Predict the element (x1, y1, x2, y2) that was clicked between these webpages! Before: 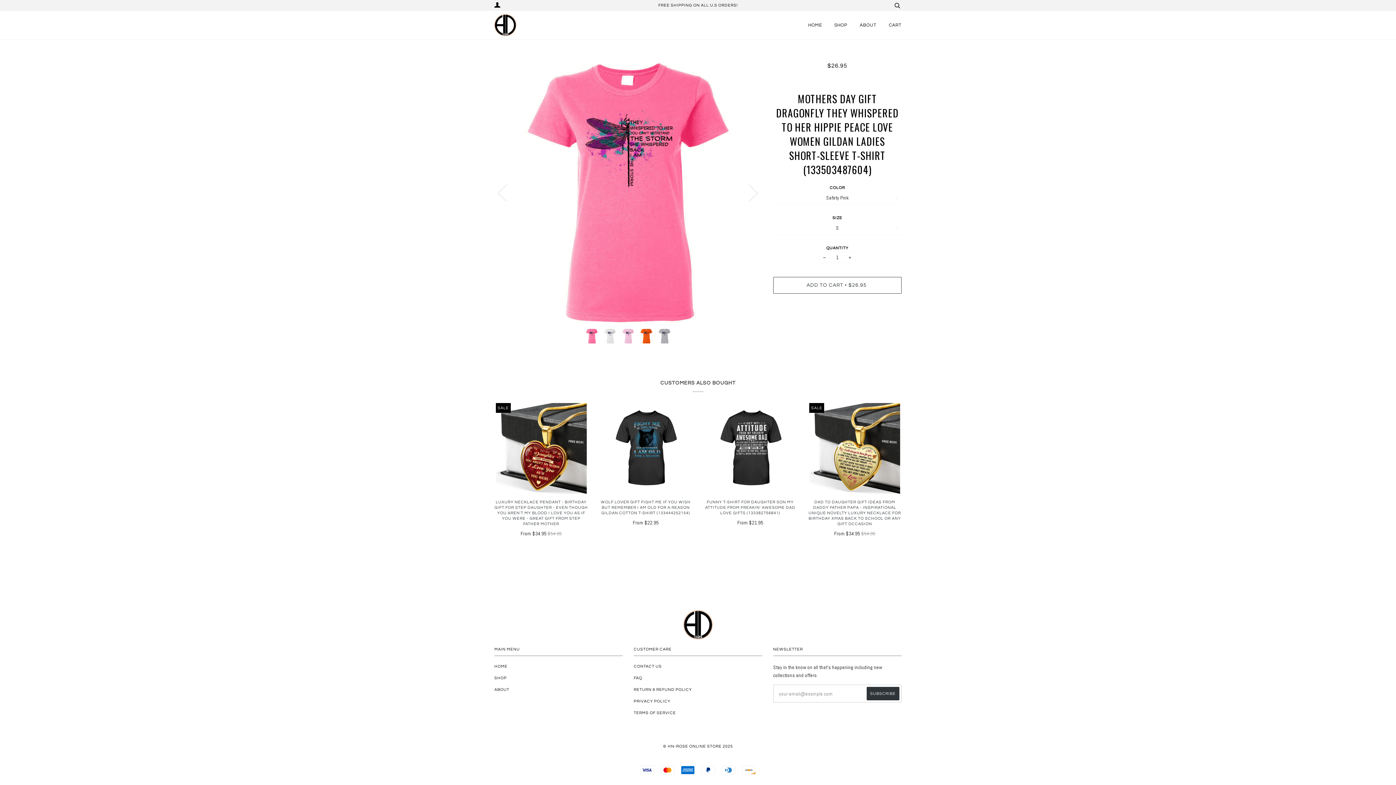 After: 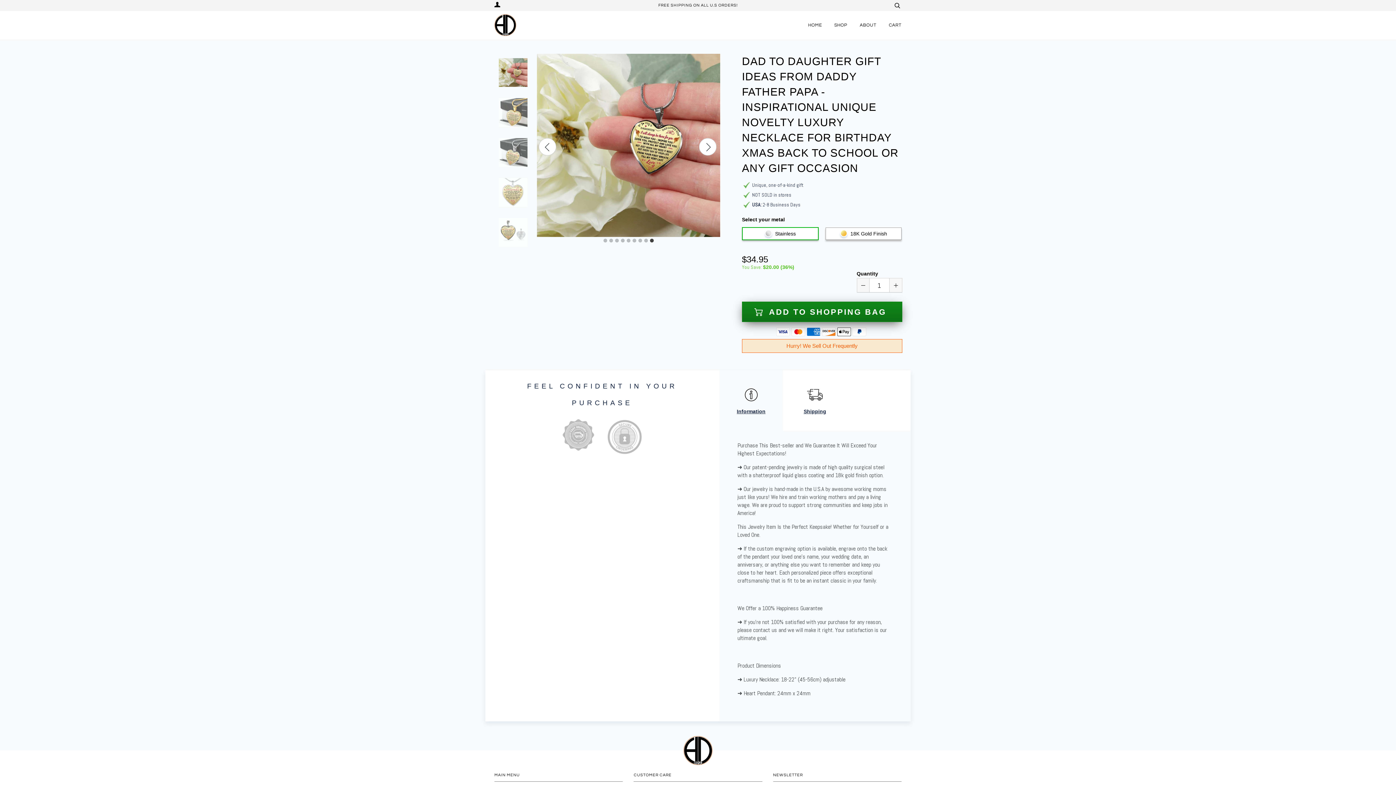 Action: label: DAD TO DAUGHTER GIFT IDEAS FROM DADDY FATHER PAPA - INSPIRATIONAL UNIQUE NOVELTY LUXURY NECKLACE FOR BIRTHDAY XMAS BACK TO SCHOOL OR ANY GIFT OCCASION

From $34.95 $54.95 bbox: (808, 499, 901, 537)